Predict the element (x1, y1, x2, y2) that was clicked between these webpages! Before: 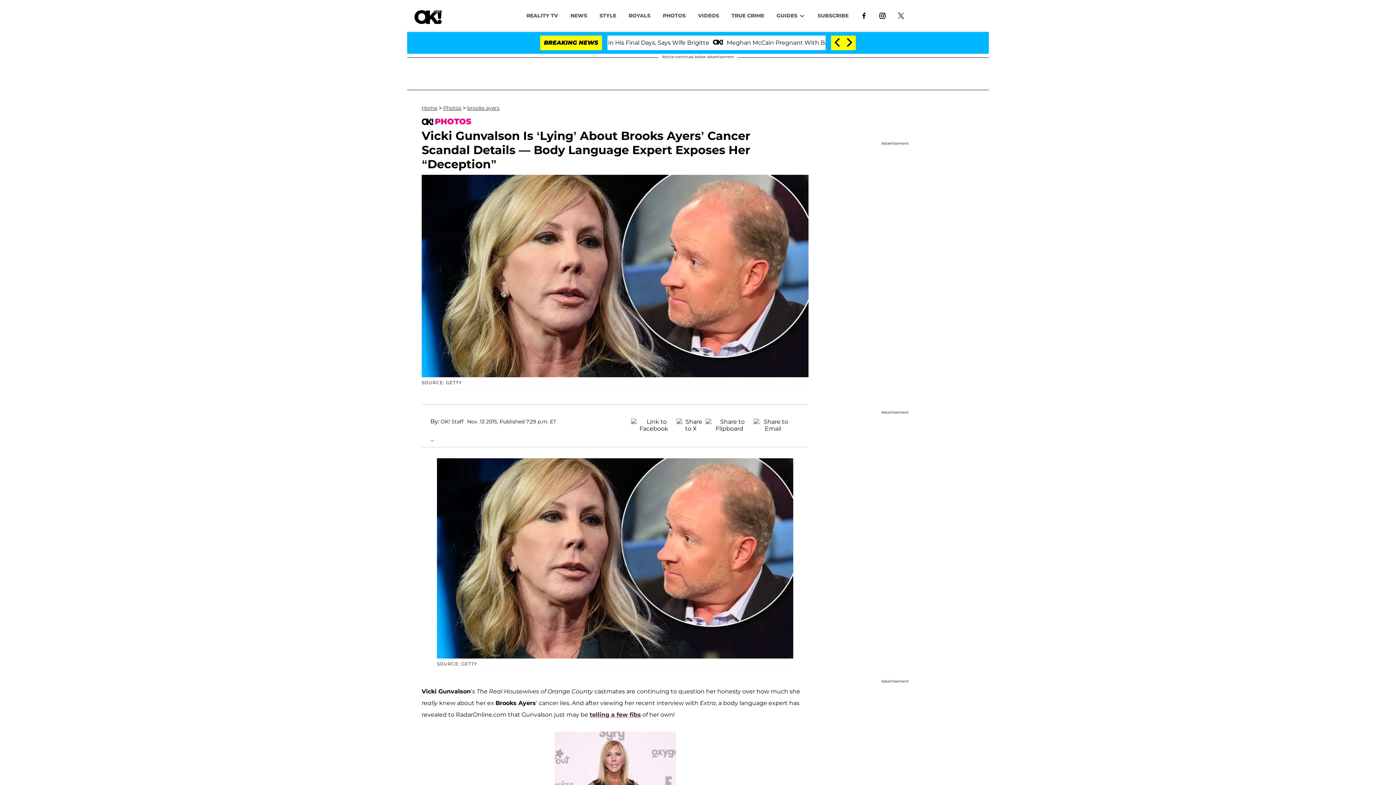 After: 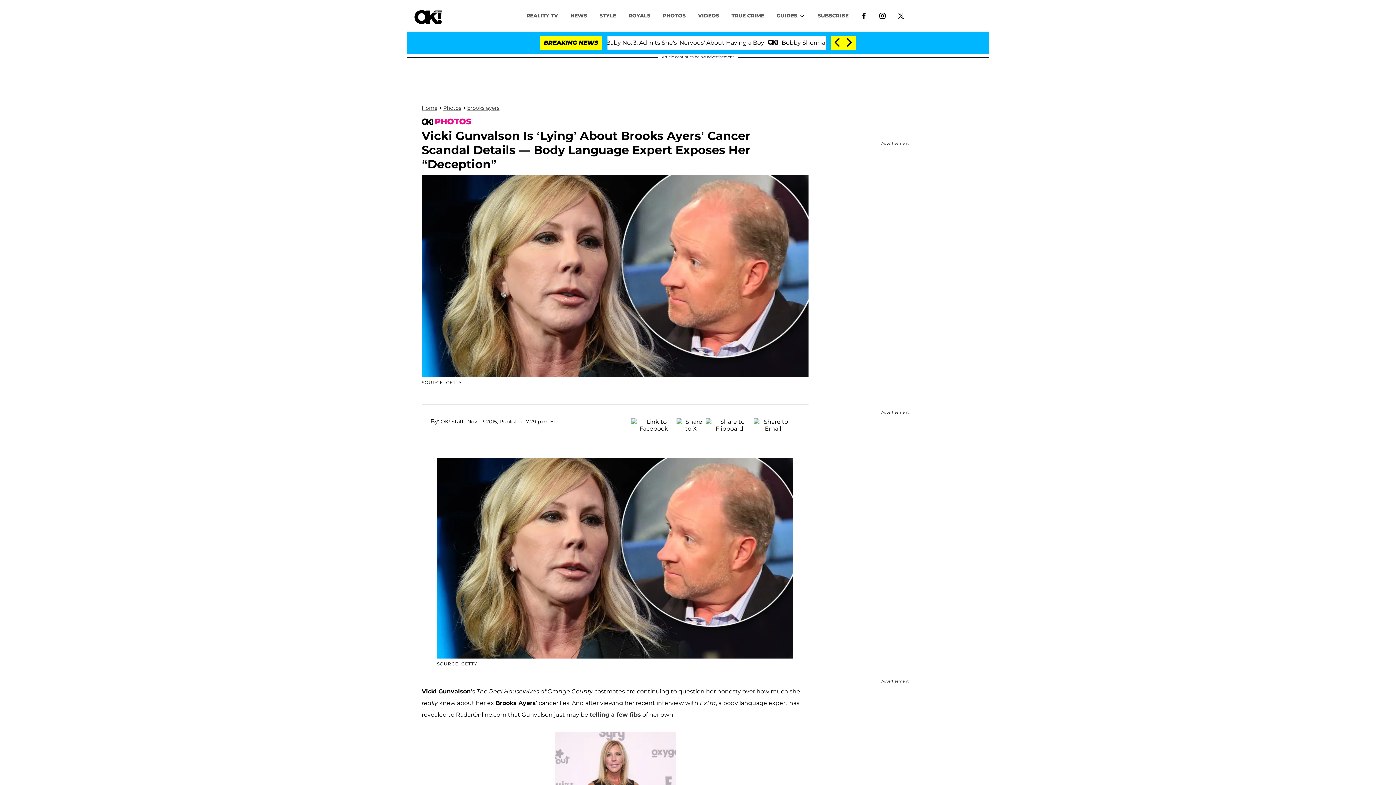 Action: bbox: (873, 8, 892, 22)